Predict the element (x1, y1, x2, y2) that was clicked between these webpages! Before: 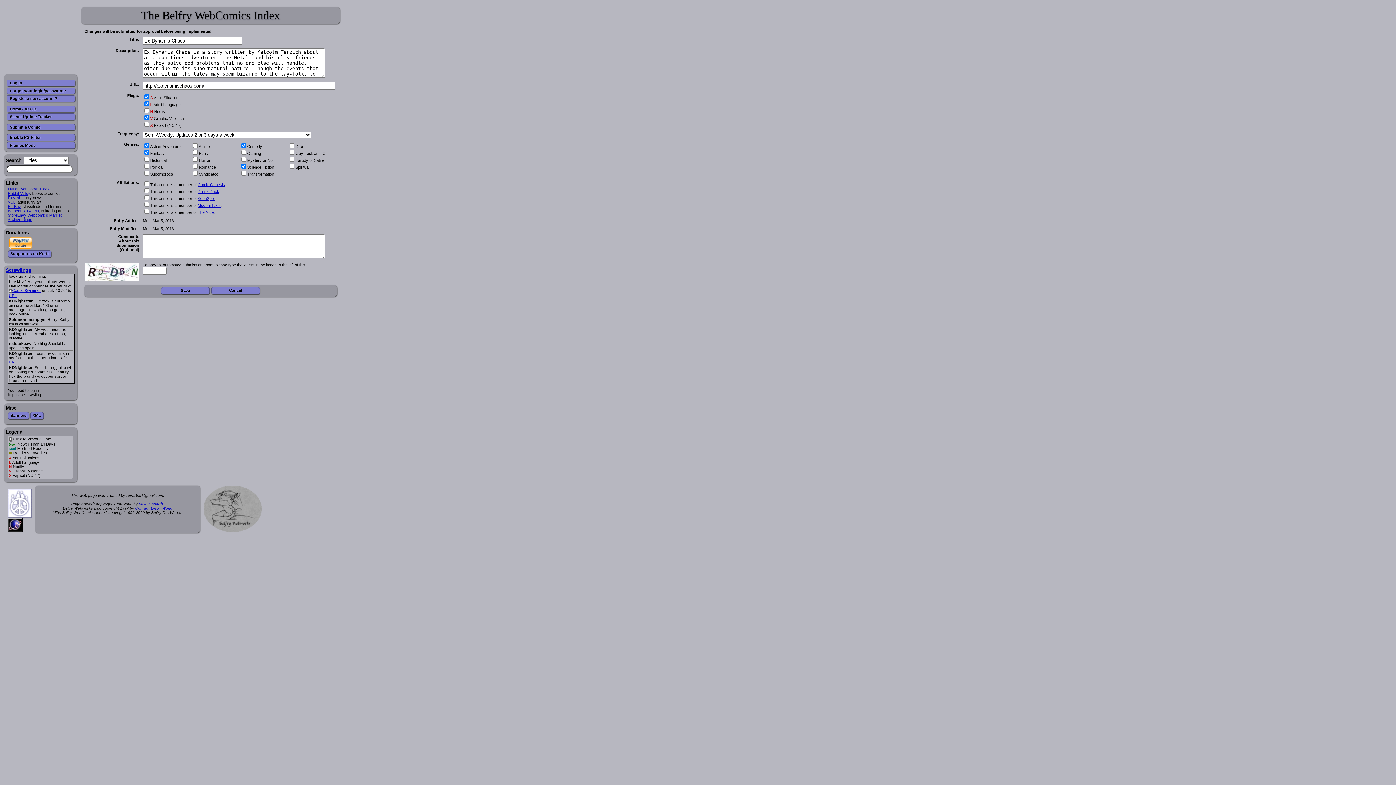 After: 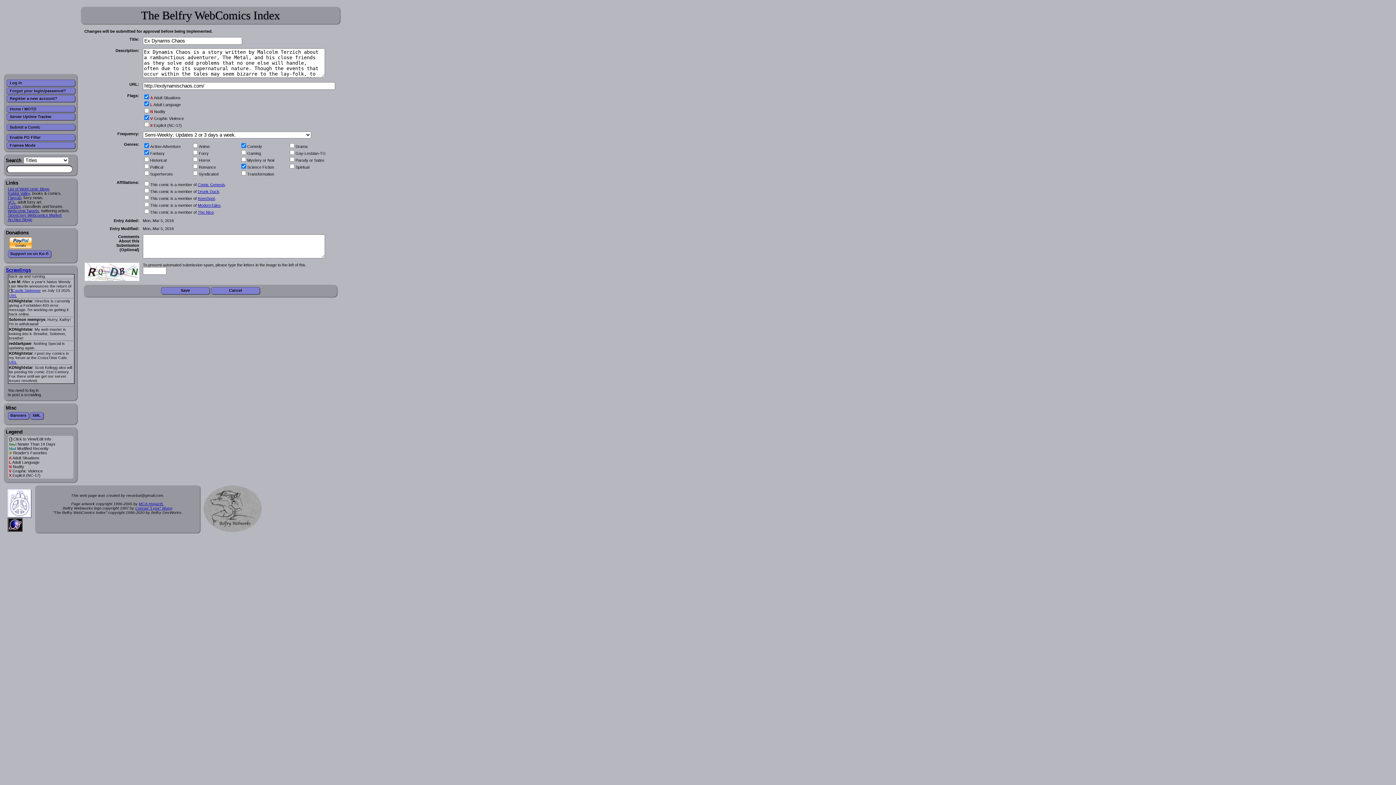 Action: label: Castle Swimmer bbox: (12, 288, 40, 292)